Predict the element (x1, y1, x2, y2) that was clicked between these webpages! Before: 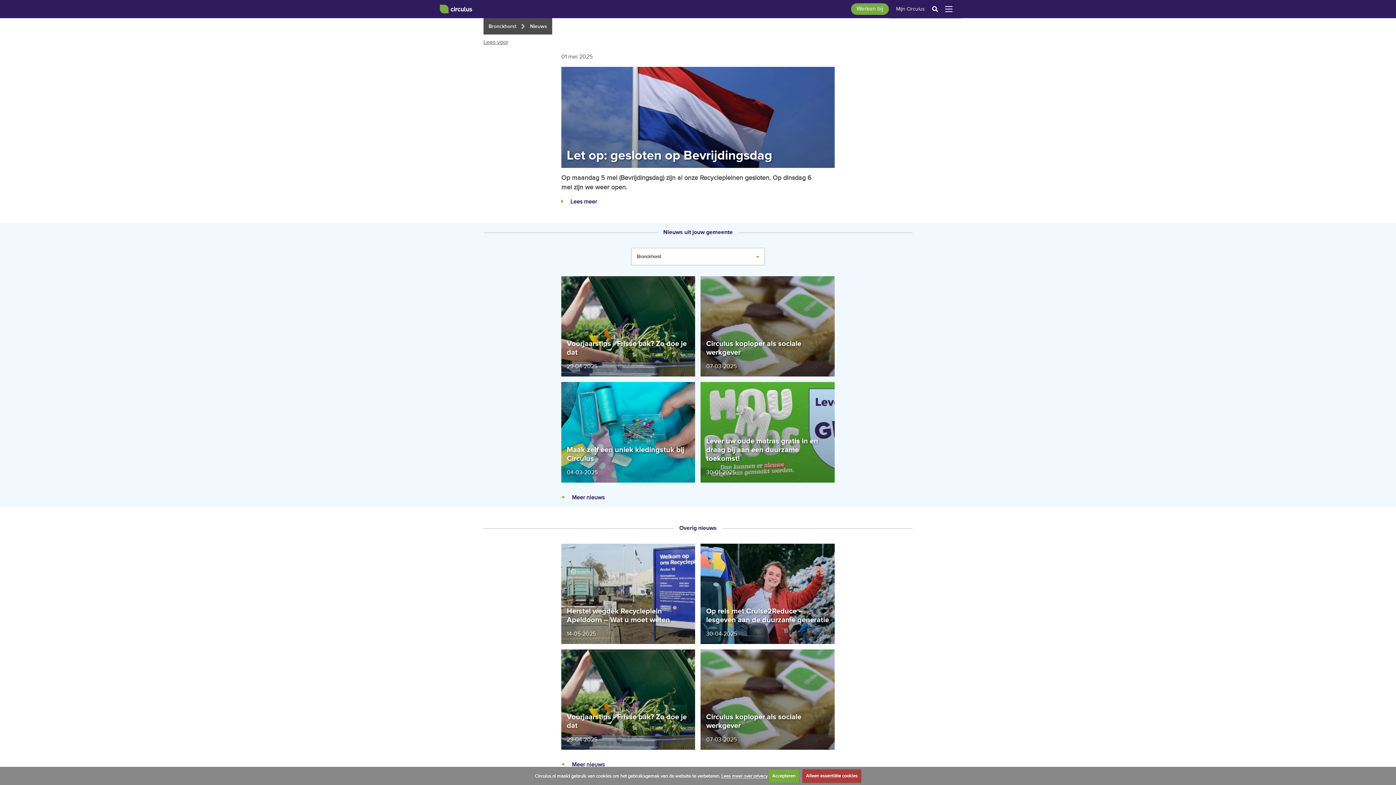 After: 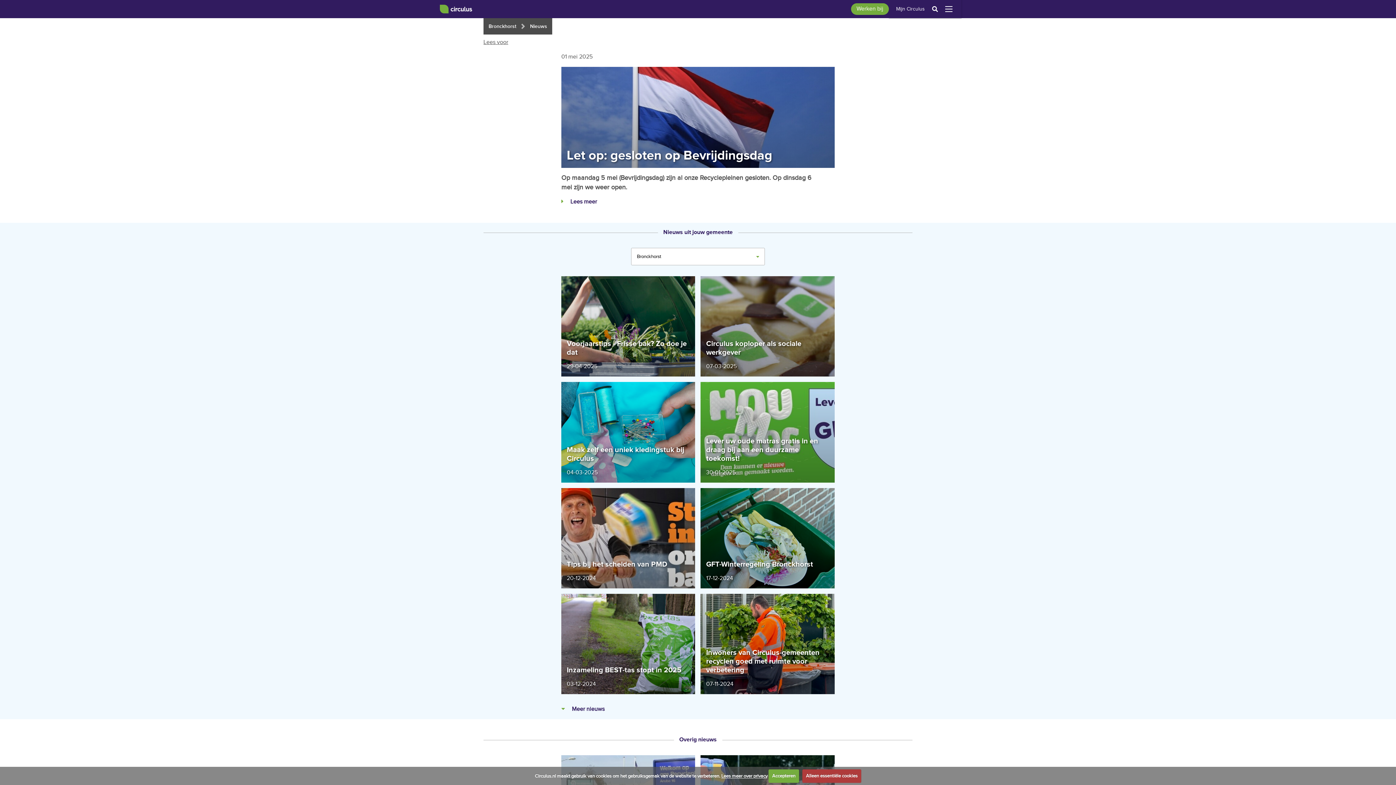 Action: label:  Meer nieuws bbox: (561, 494, 604, 501)